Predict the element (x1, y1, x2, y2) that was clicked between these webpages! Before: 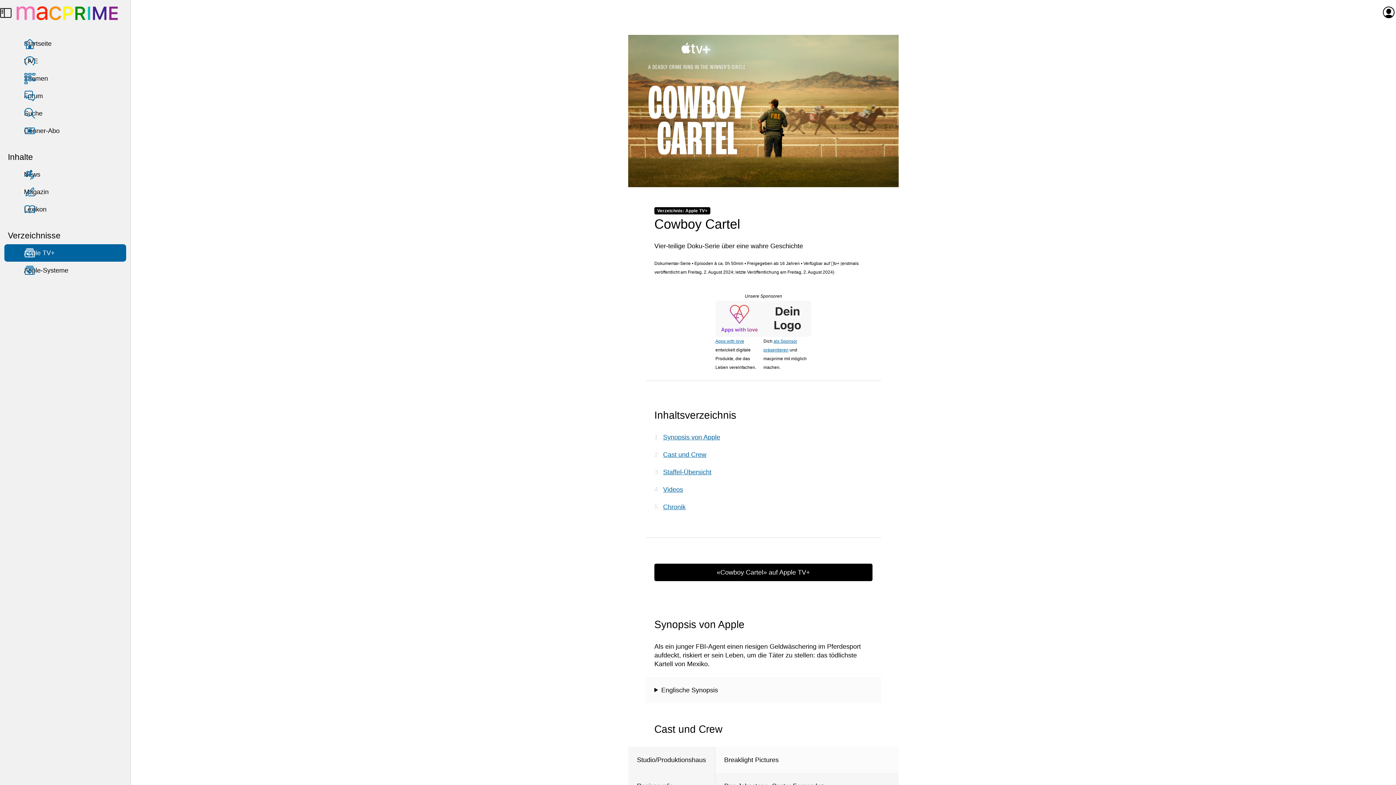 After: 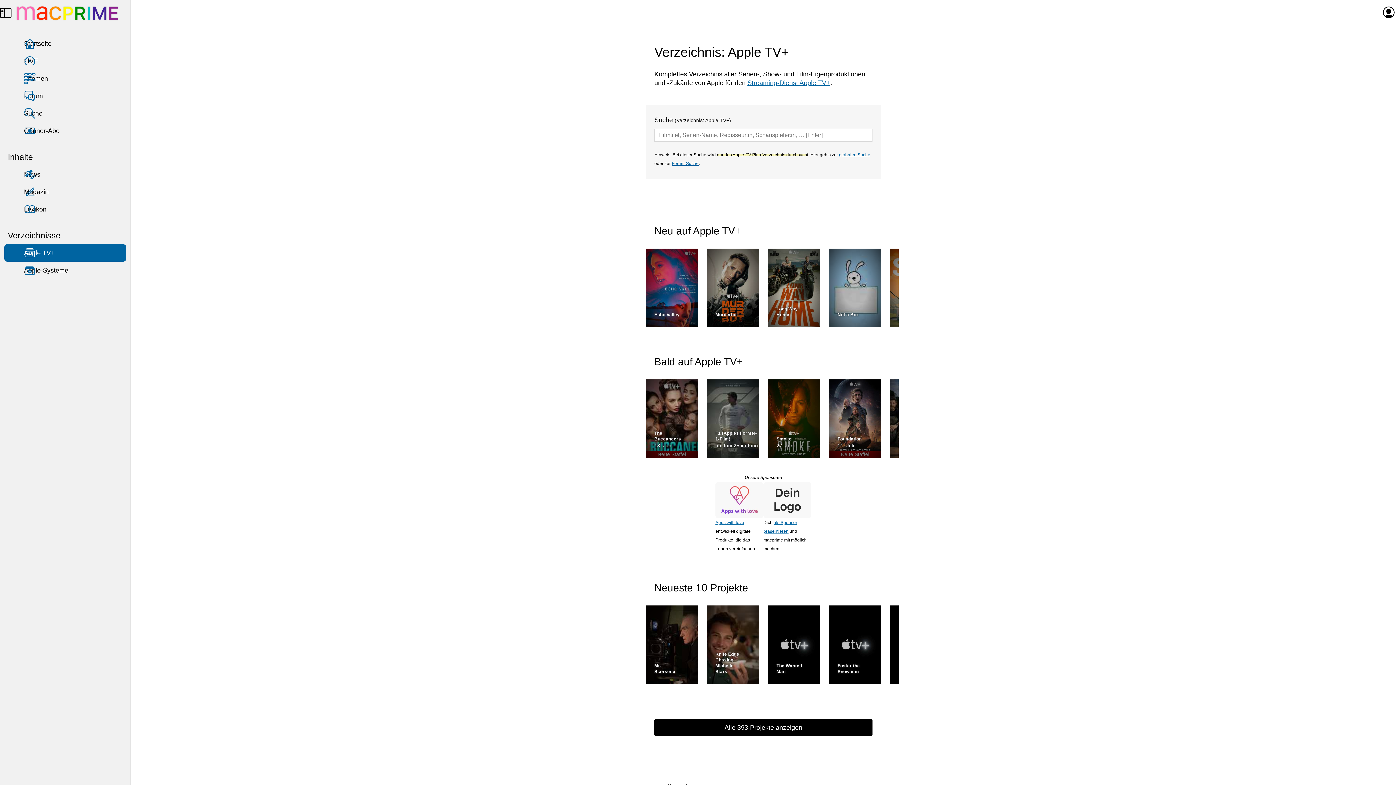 Action: bbox: (4, 244, 126, 261) label: Apple TV+